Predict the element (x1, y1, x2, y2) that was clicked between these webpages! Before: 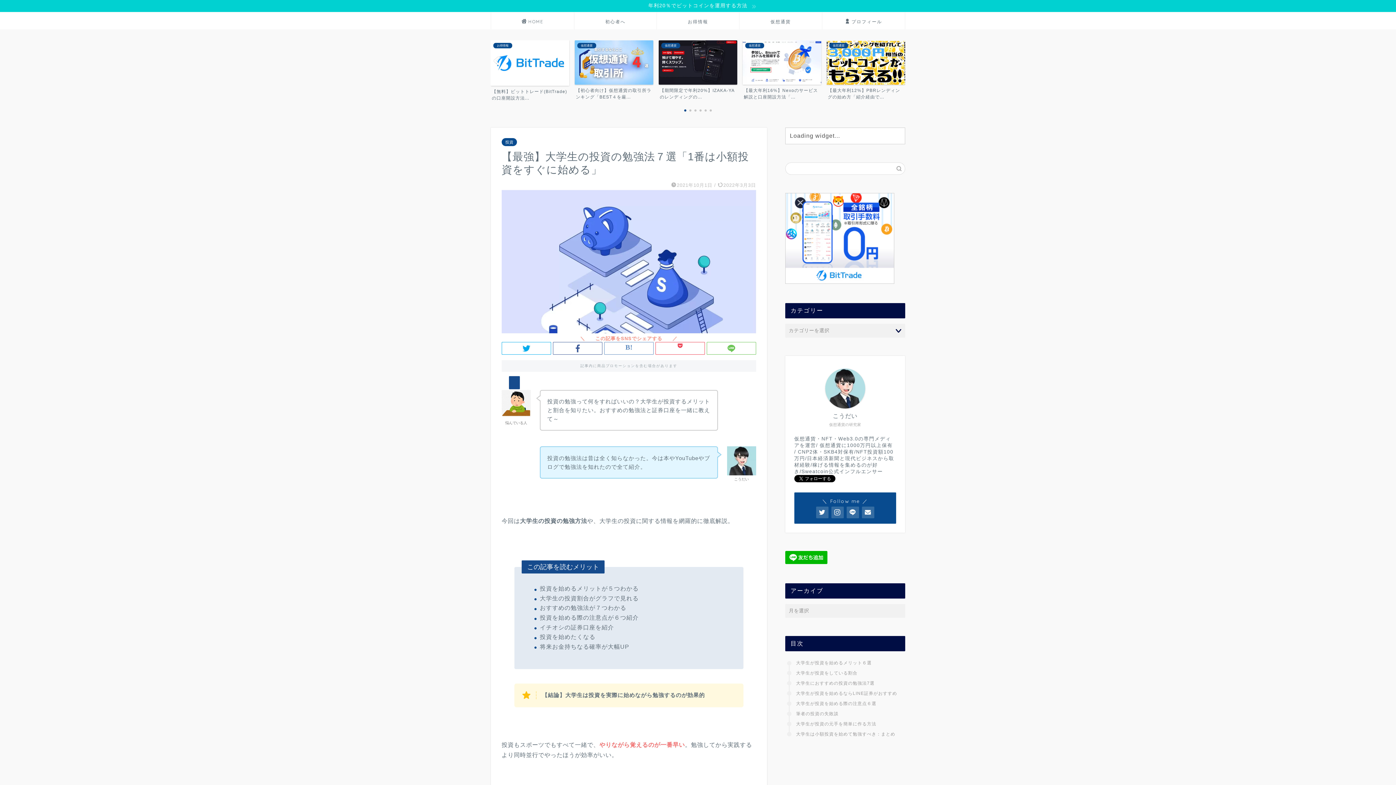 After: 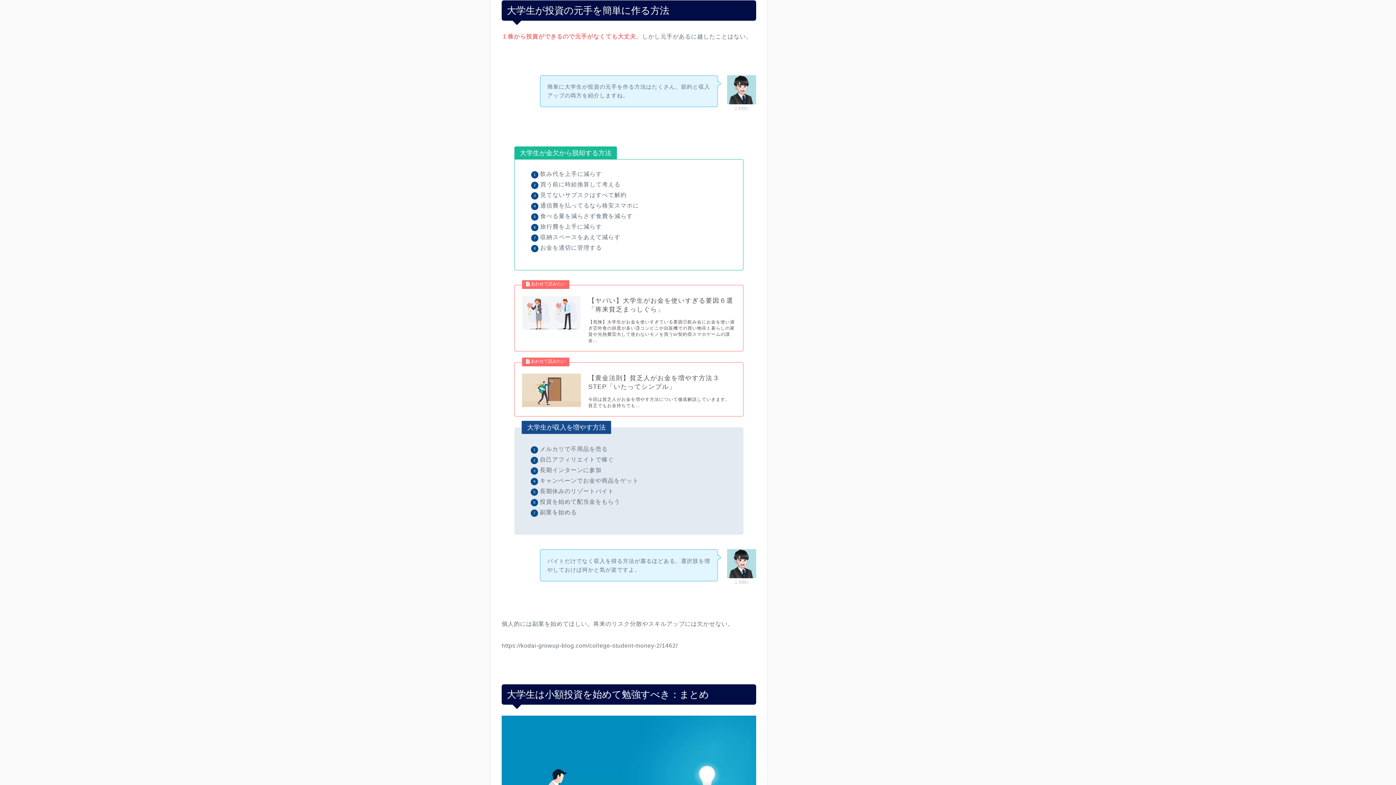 Action: bbox: (796, 721, 876, 727) label: 大学生が投資の元手を簡単に作る方法